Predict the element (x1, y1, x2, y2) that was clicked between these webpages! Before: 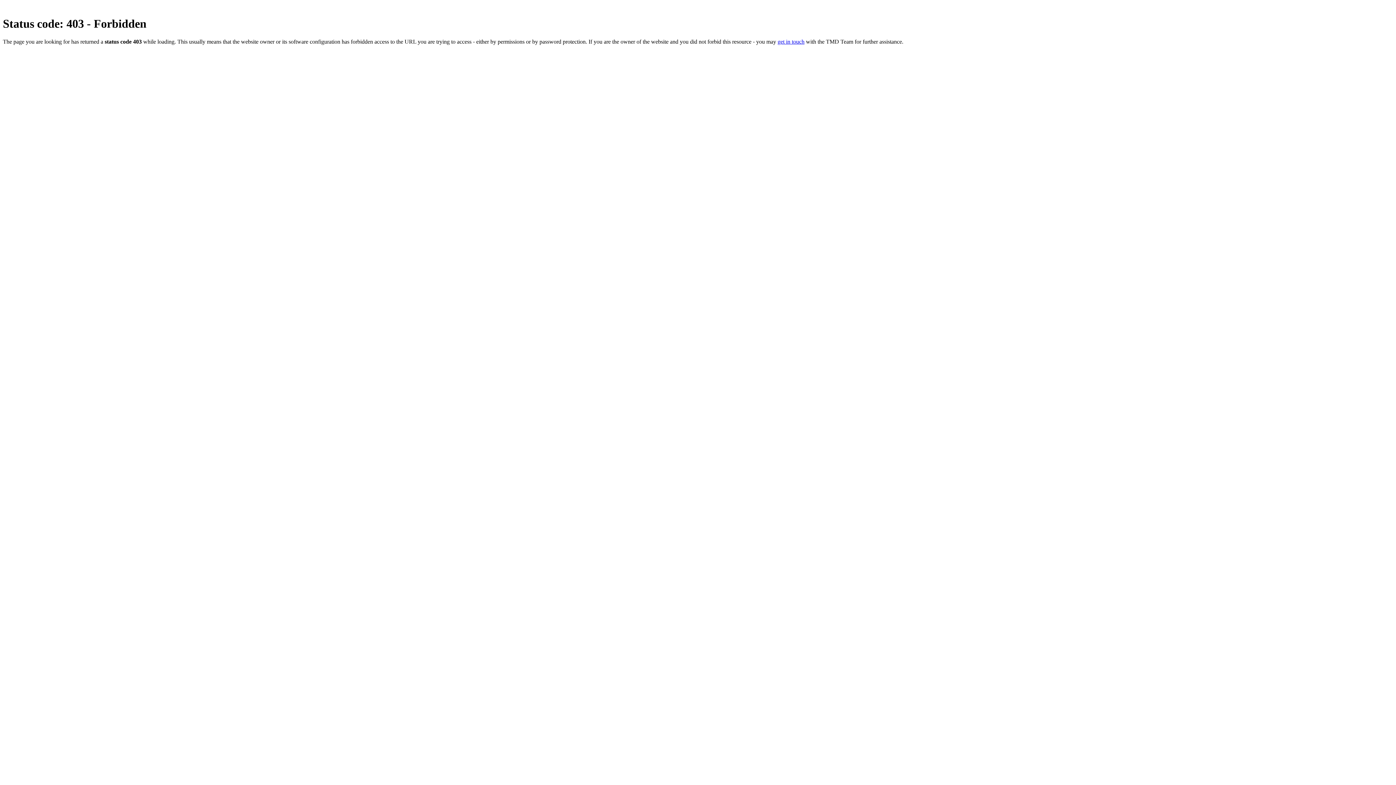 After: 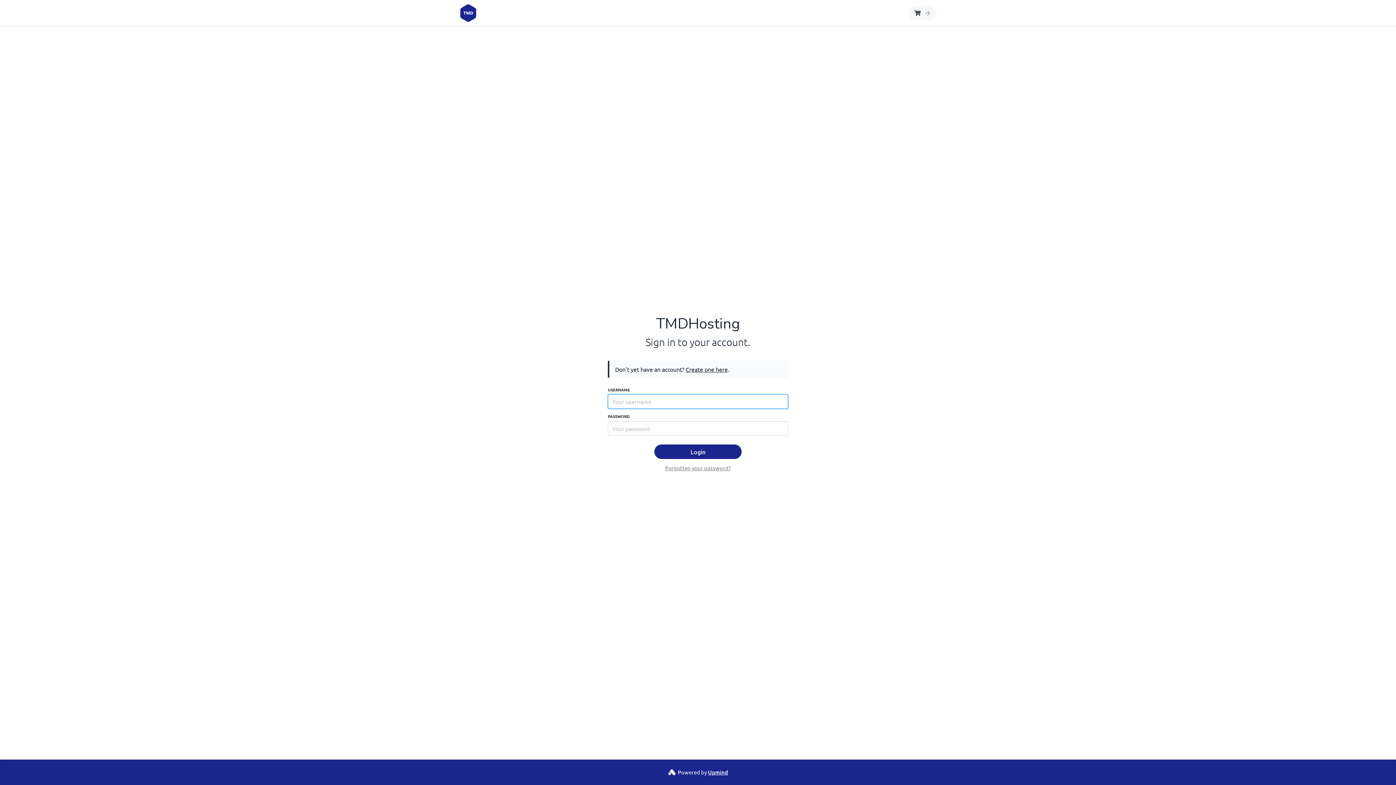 Action: bbox: (777, 38, 804, 44) label: get in touch